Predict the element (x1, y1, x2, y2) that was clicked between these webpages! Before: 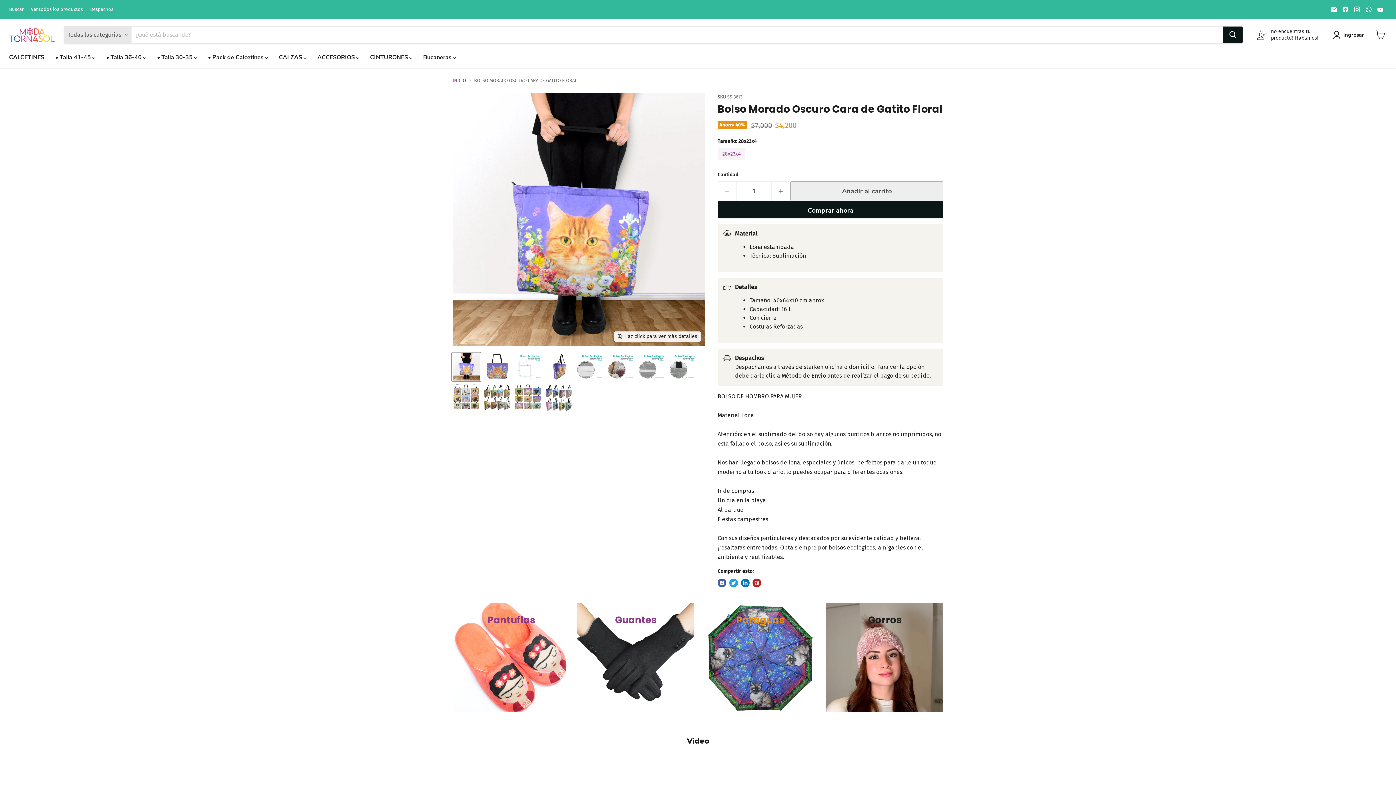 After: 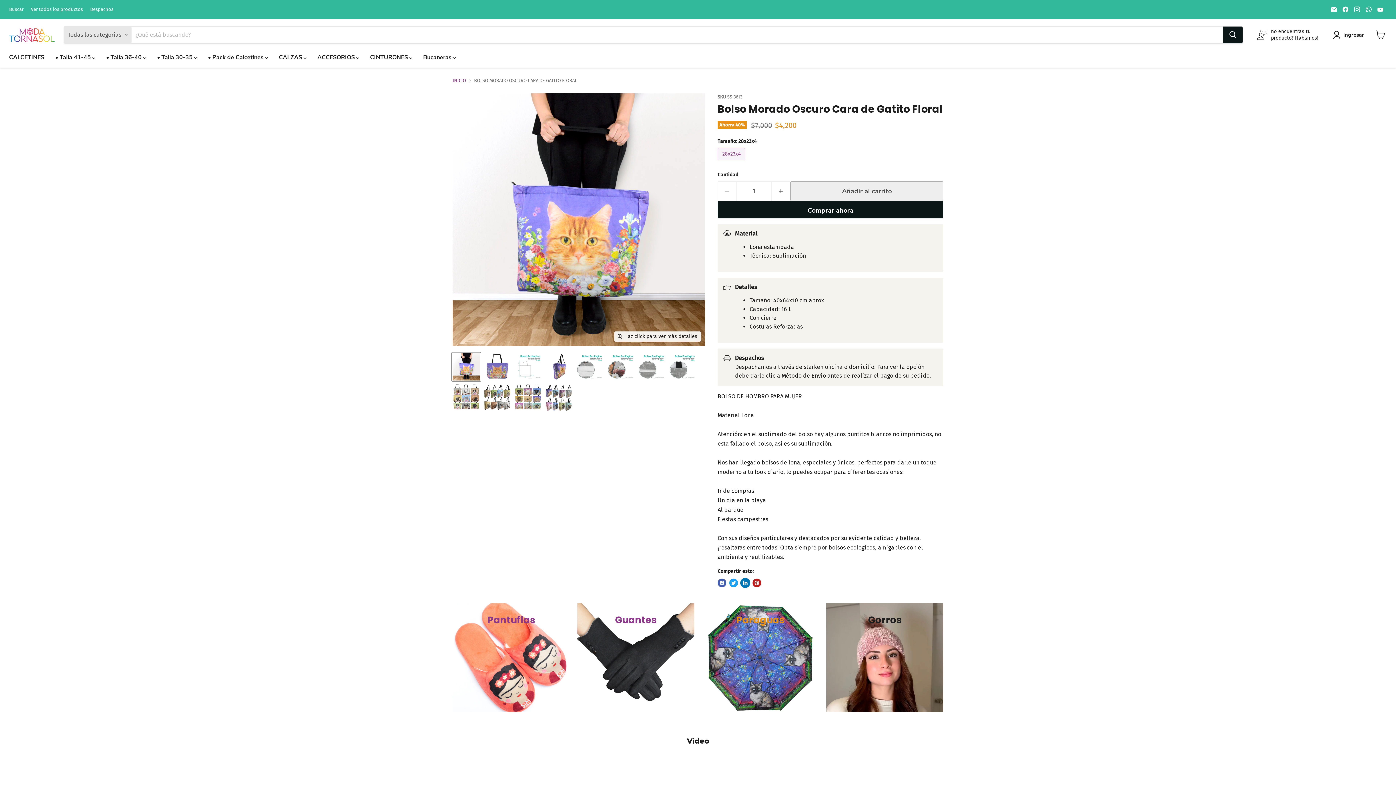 Action: label: Compartir en LinkedIn bbox: (741, 578, 749, 587)